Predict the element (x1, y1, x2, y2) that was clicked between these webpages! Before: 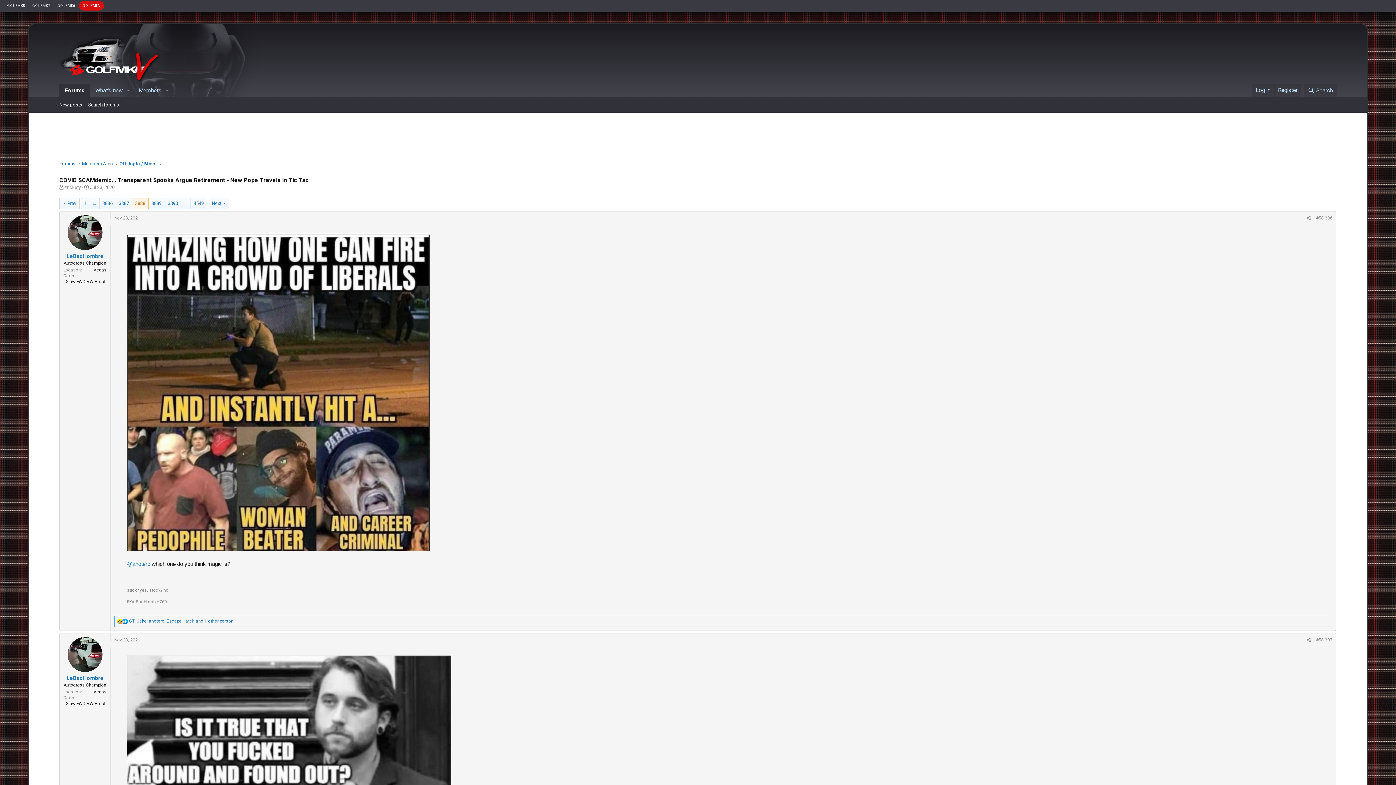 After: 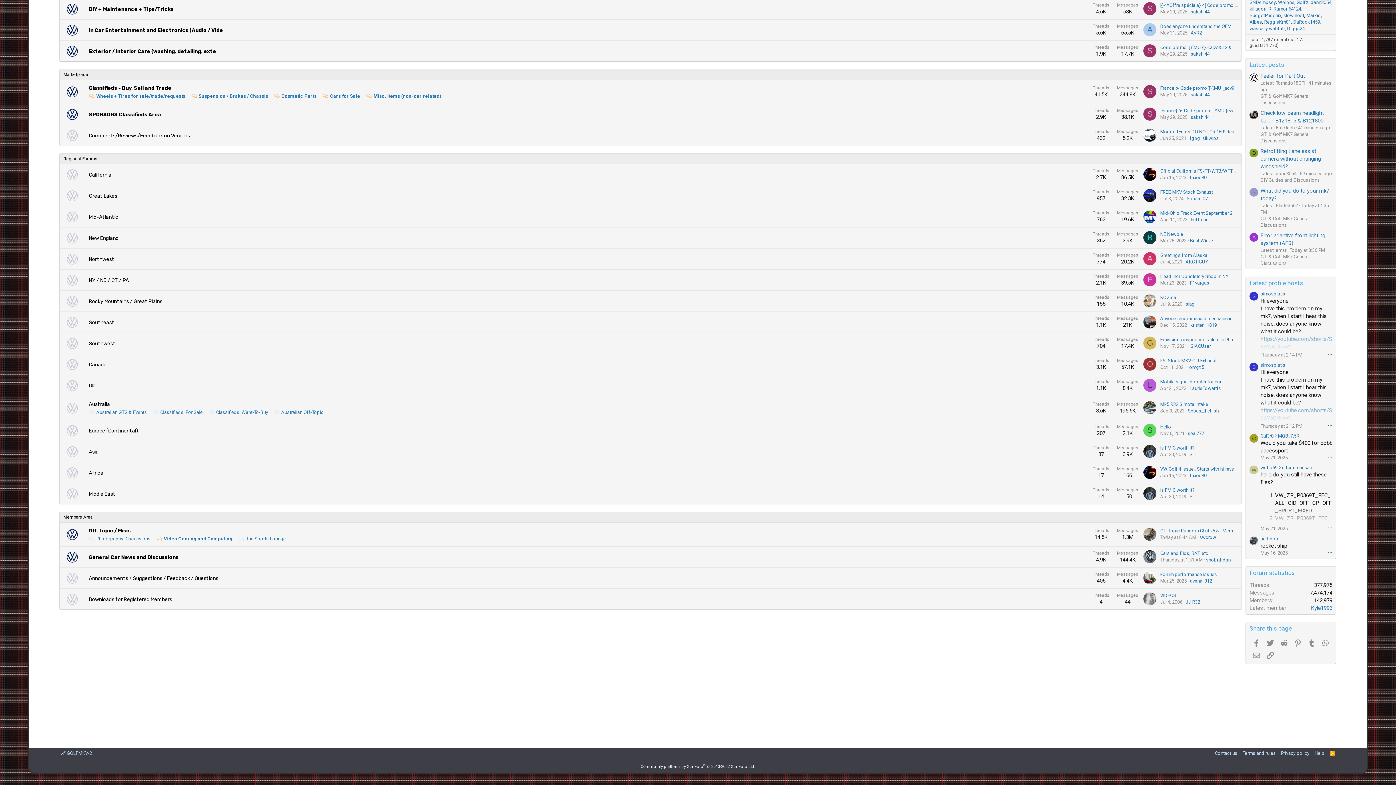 Action: bbox: (81, 160, 112, 167) label: Members Area